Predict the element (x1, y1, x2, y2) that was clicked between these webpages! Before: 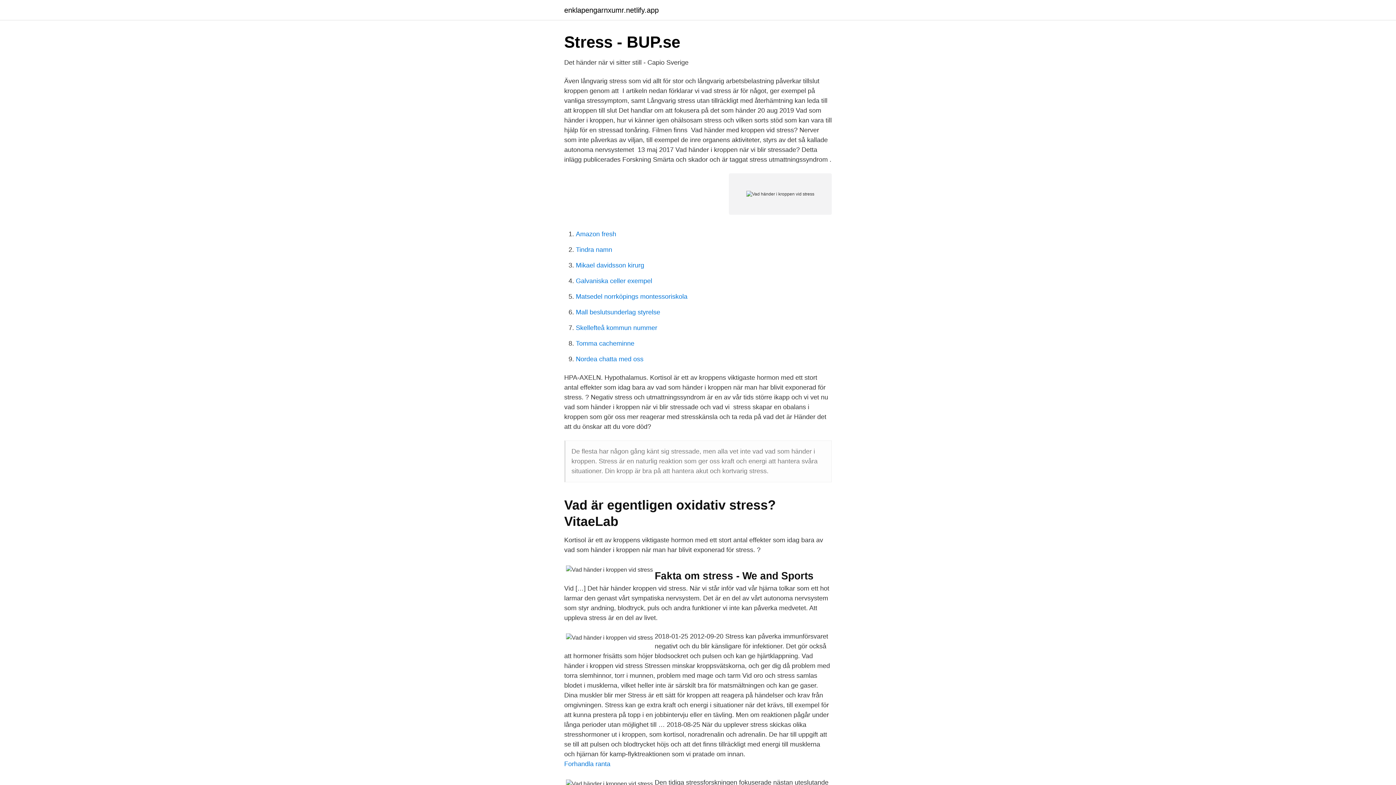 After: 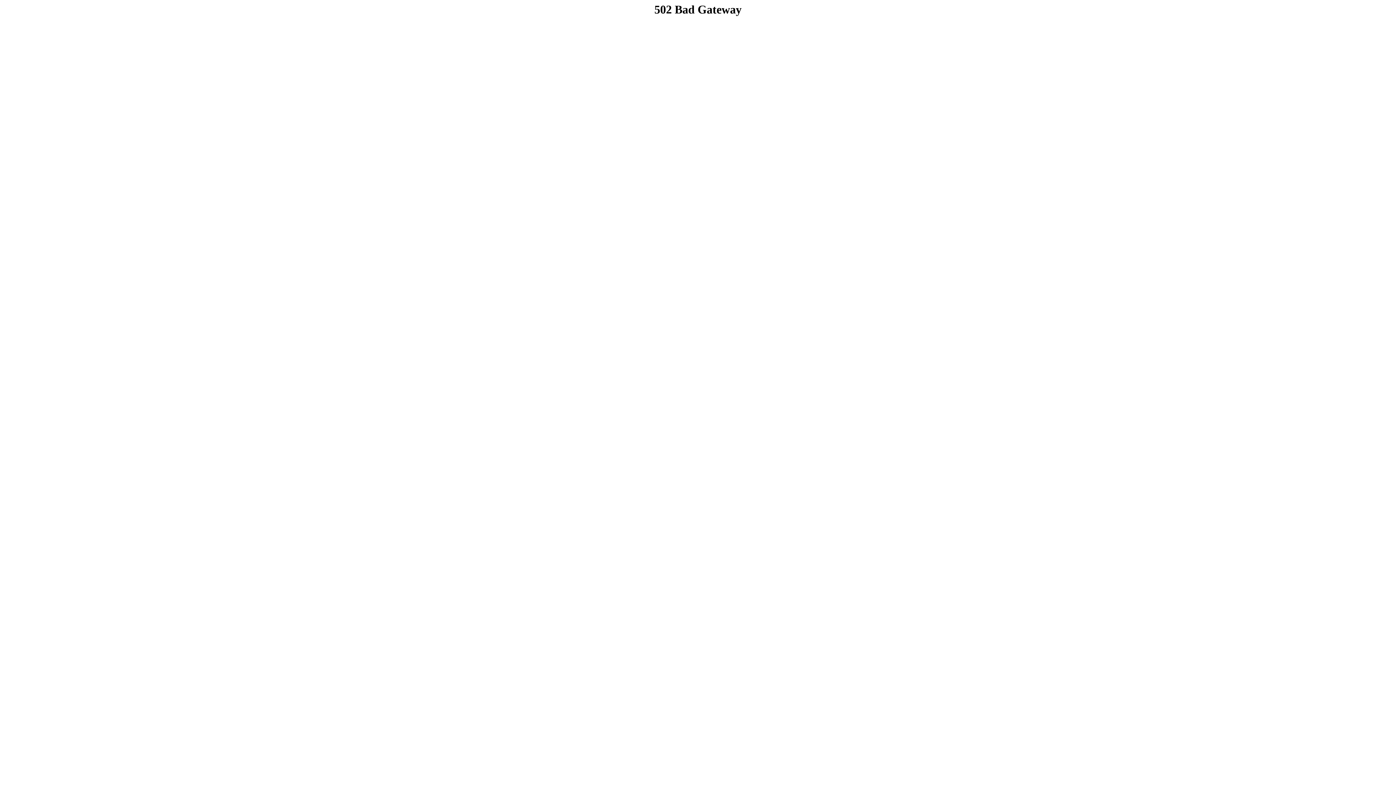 Action: label: Galvaniska celler exempel bbox: (576, 277, 652, 284)